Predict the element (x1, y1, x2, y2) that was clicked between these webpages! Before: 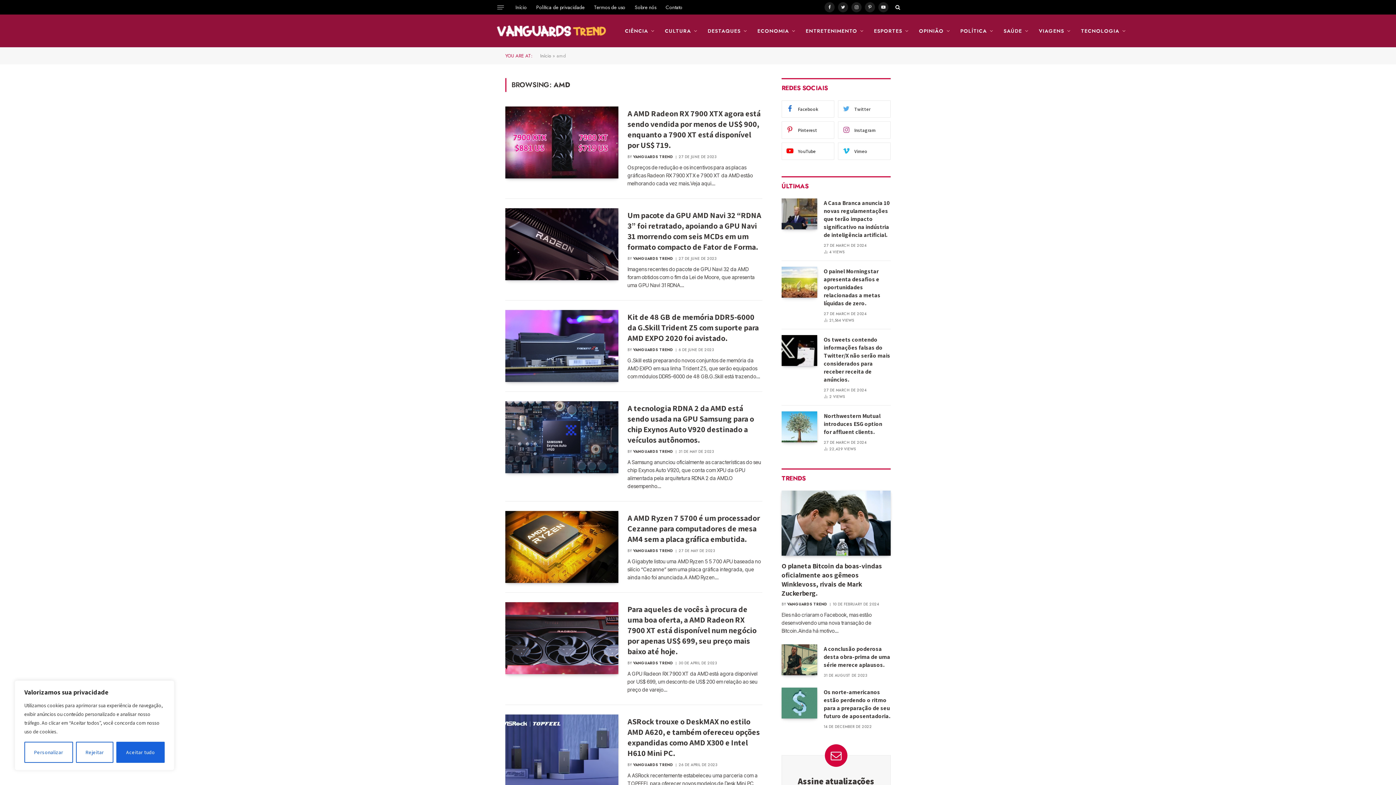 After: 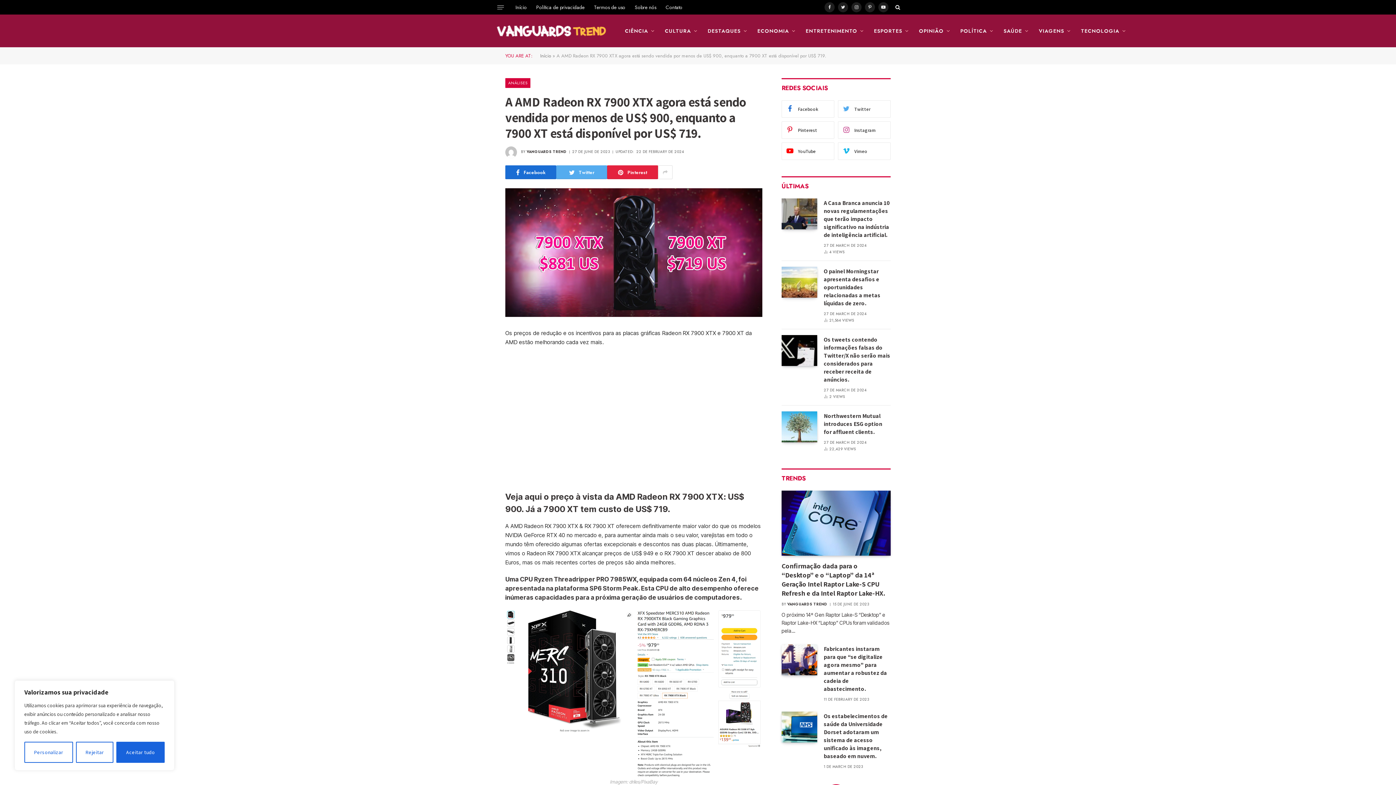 Action: label: A AMD Radeon RX 7900 XTX agora está sendo vendida por menos de US$ 900, enquanto a 7900 XT está disponível por US$ 719. bbox: (627, 108, 762, 150)